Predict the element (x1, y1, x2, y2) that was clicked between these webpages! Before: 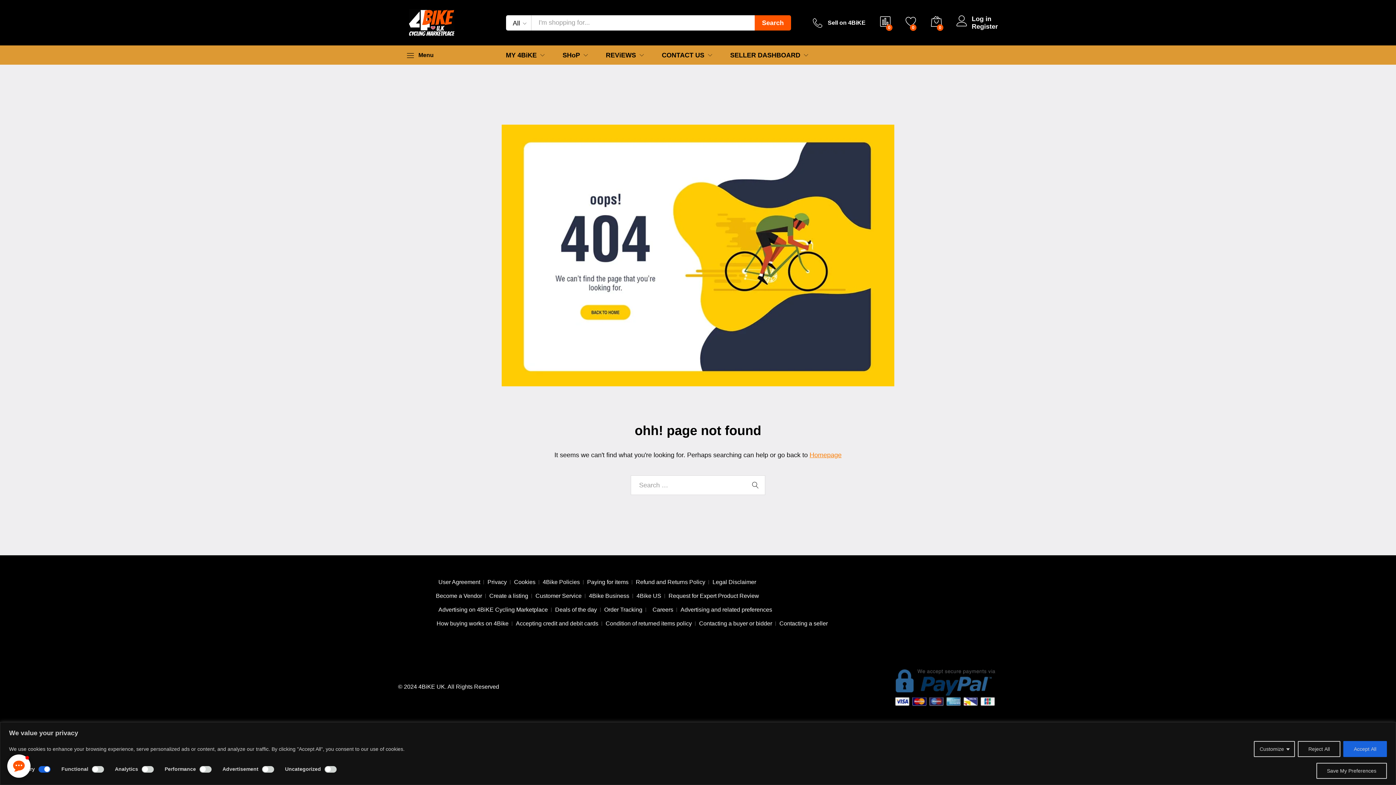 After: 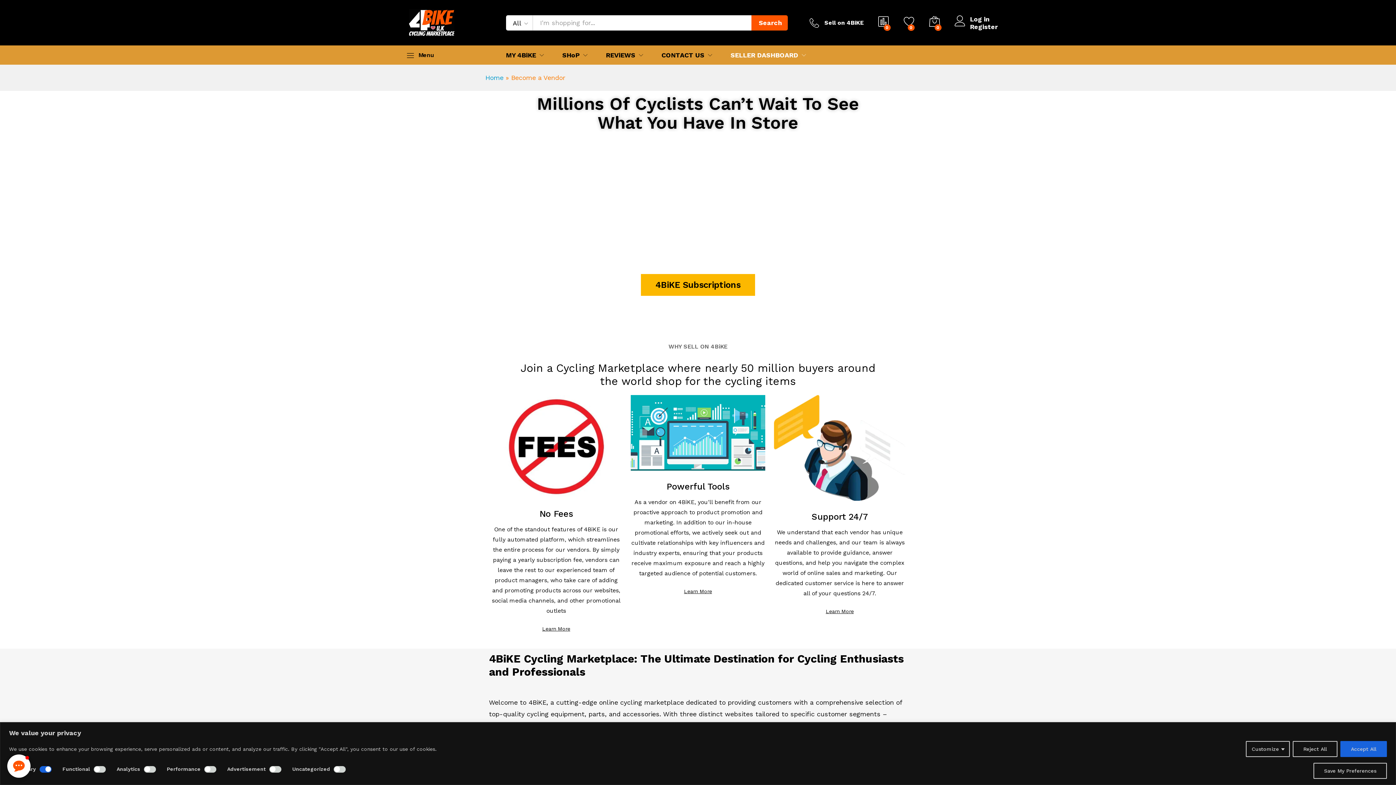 Action: label: Become a Vendor bbox: (436, 593, 482, 599)